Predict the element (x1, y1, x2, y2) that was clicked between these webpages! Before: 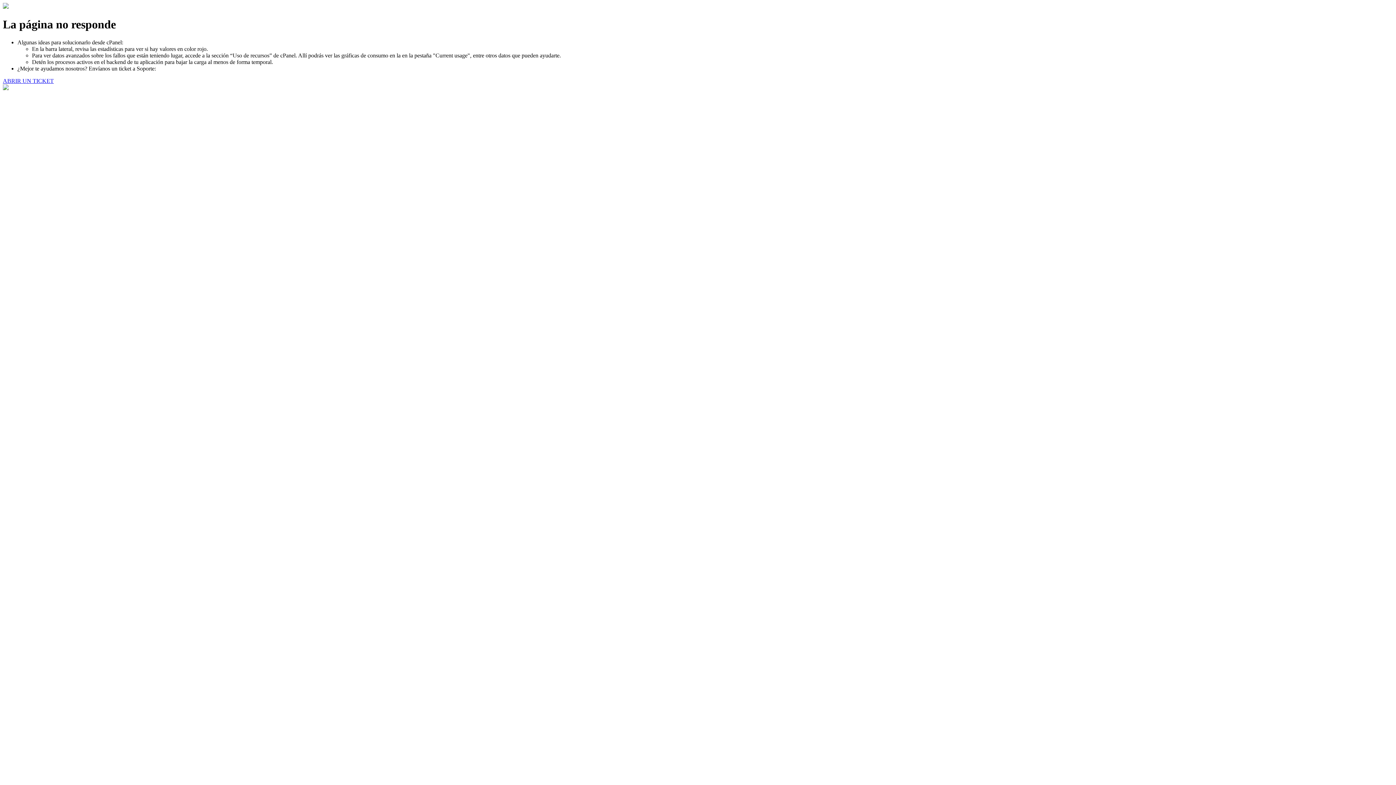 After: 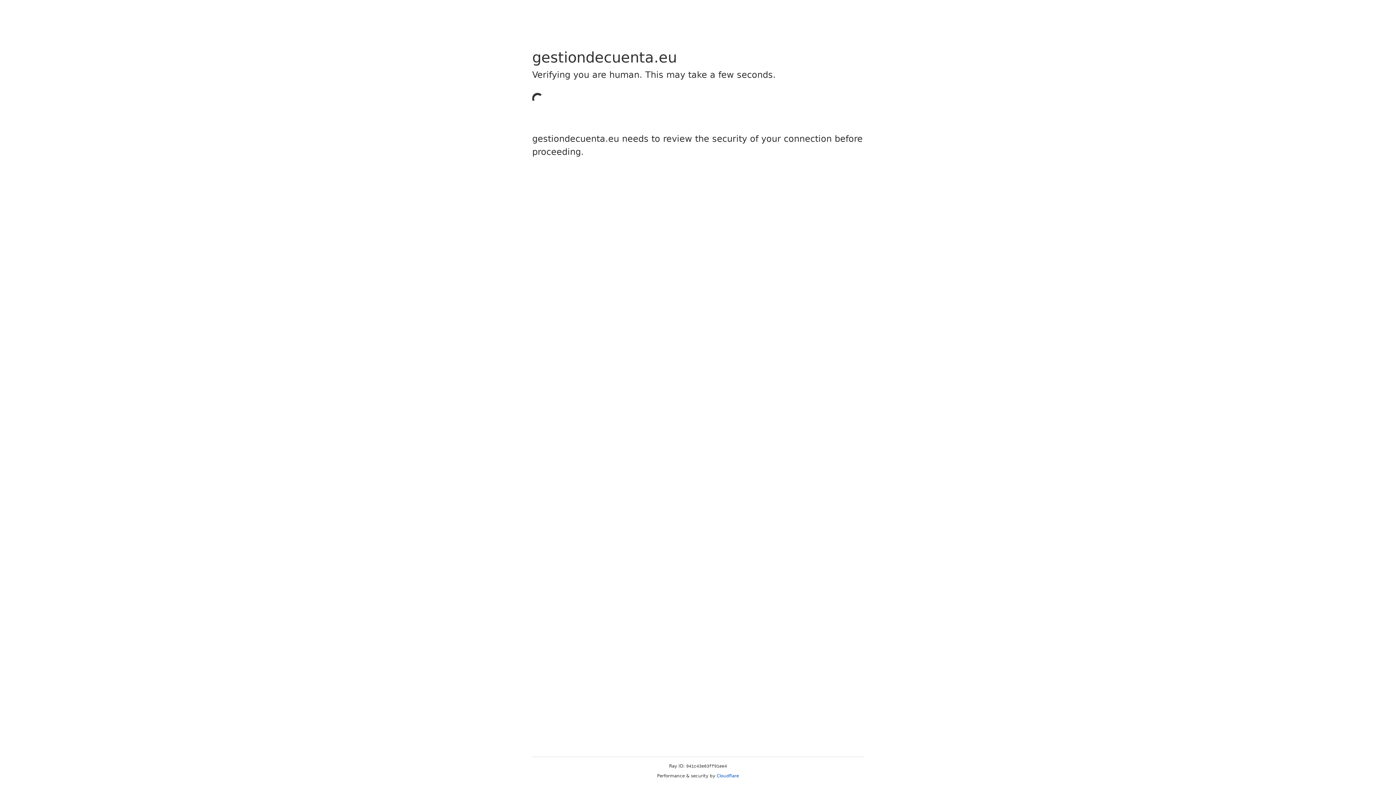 Action: label: ABRIR UN TICKET bbox: (2, 77, 53, 83)